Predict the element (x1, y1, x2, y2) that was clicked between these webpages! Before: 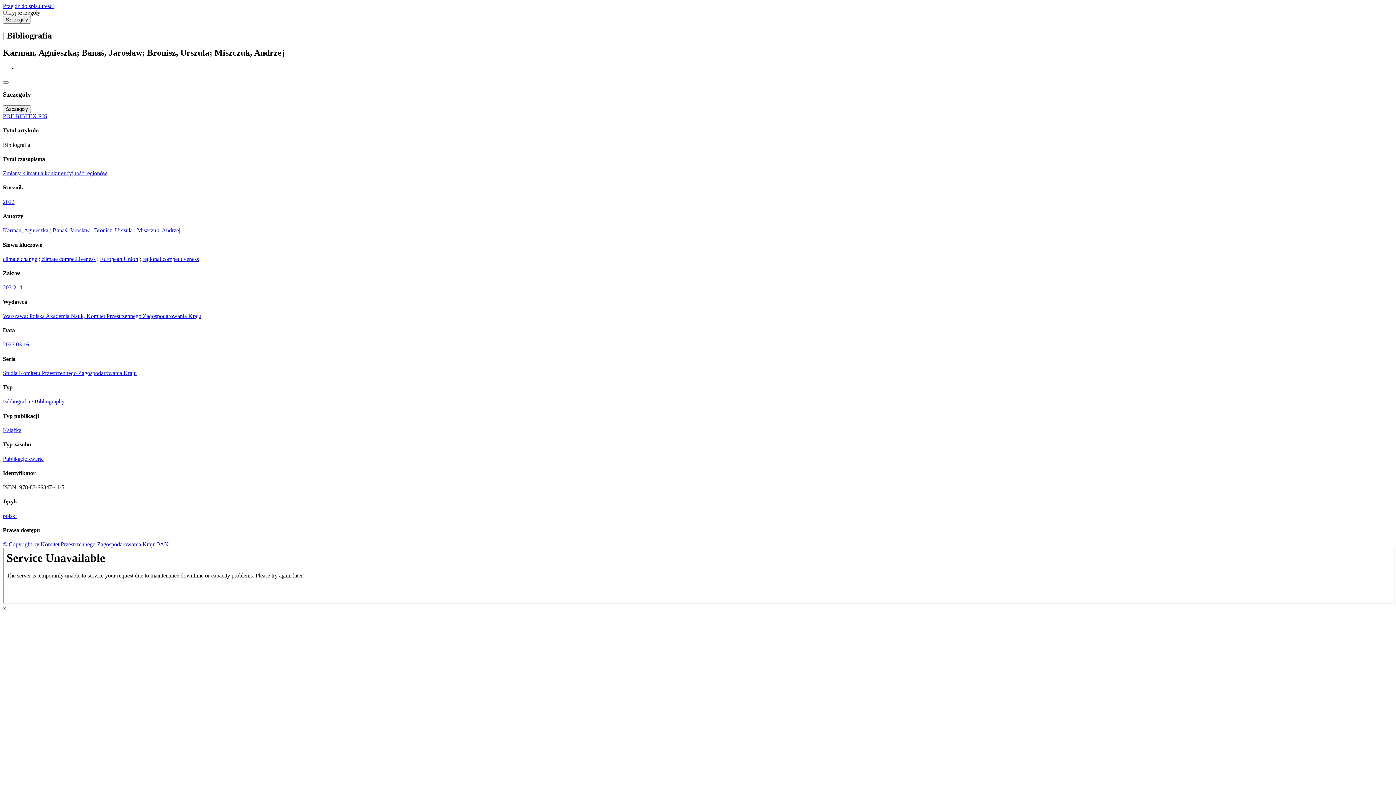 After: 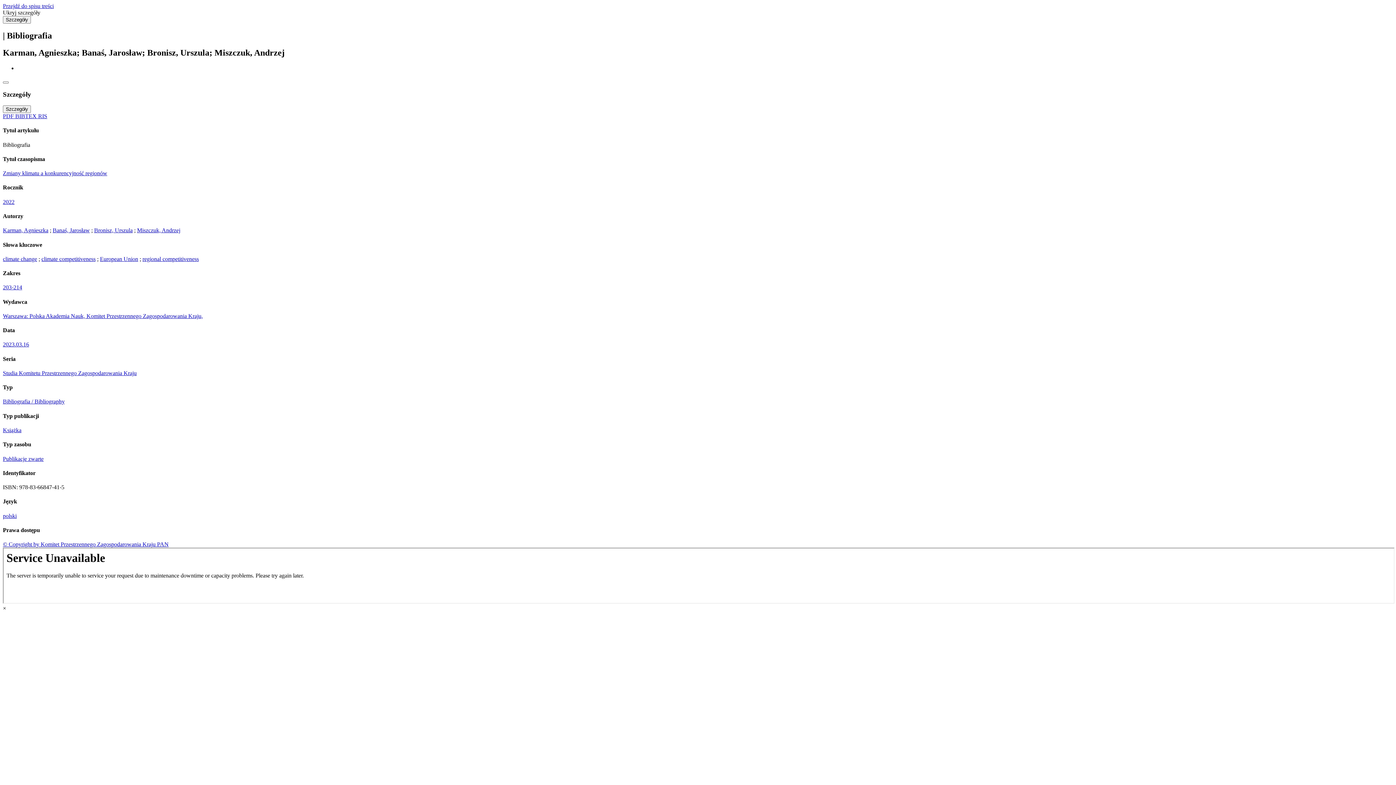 Action: label: PDF  bbox: (2, 113, 15, 119)